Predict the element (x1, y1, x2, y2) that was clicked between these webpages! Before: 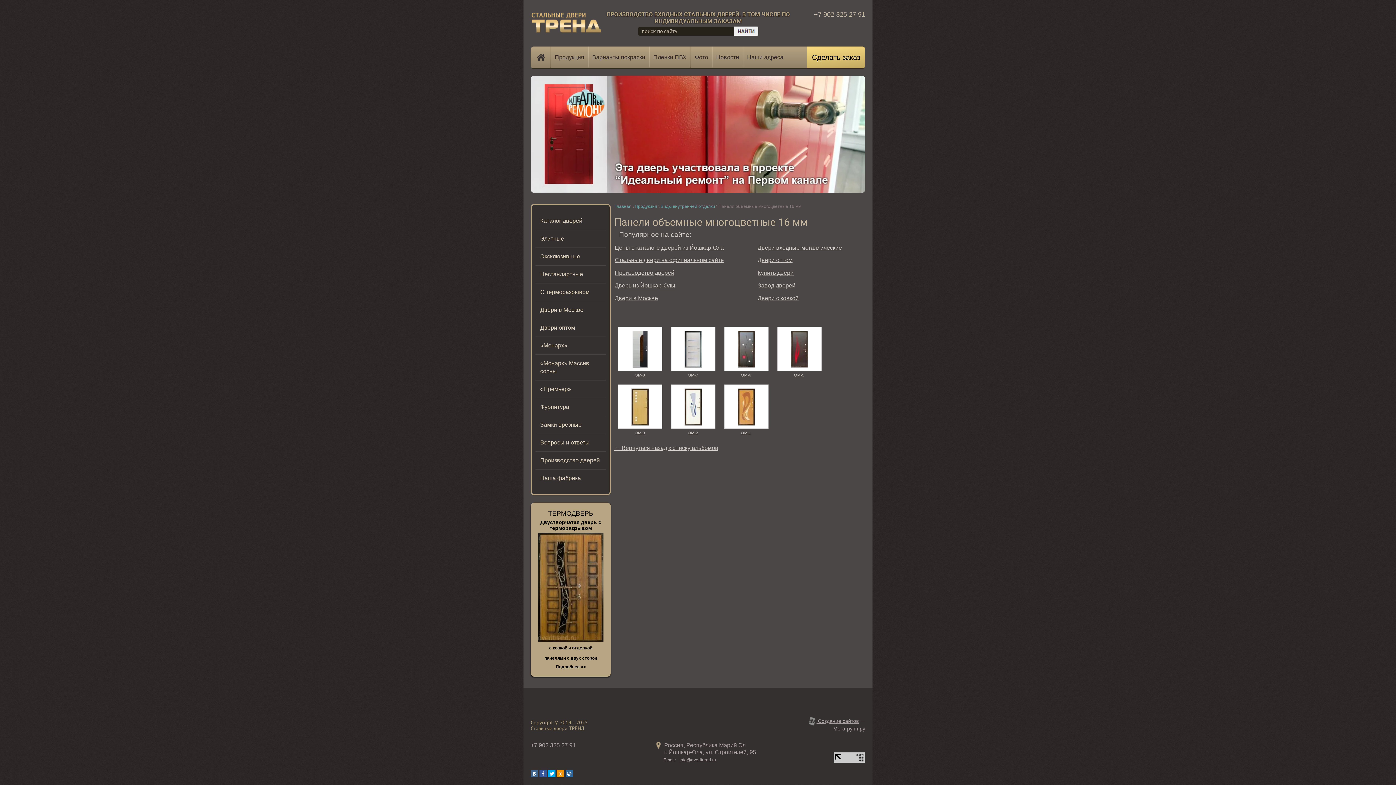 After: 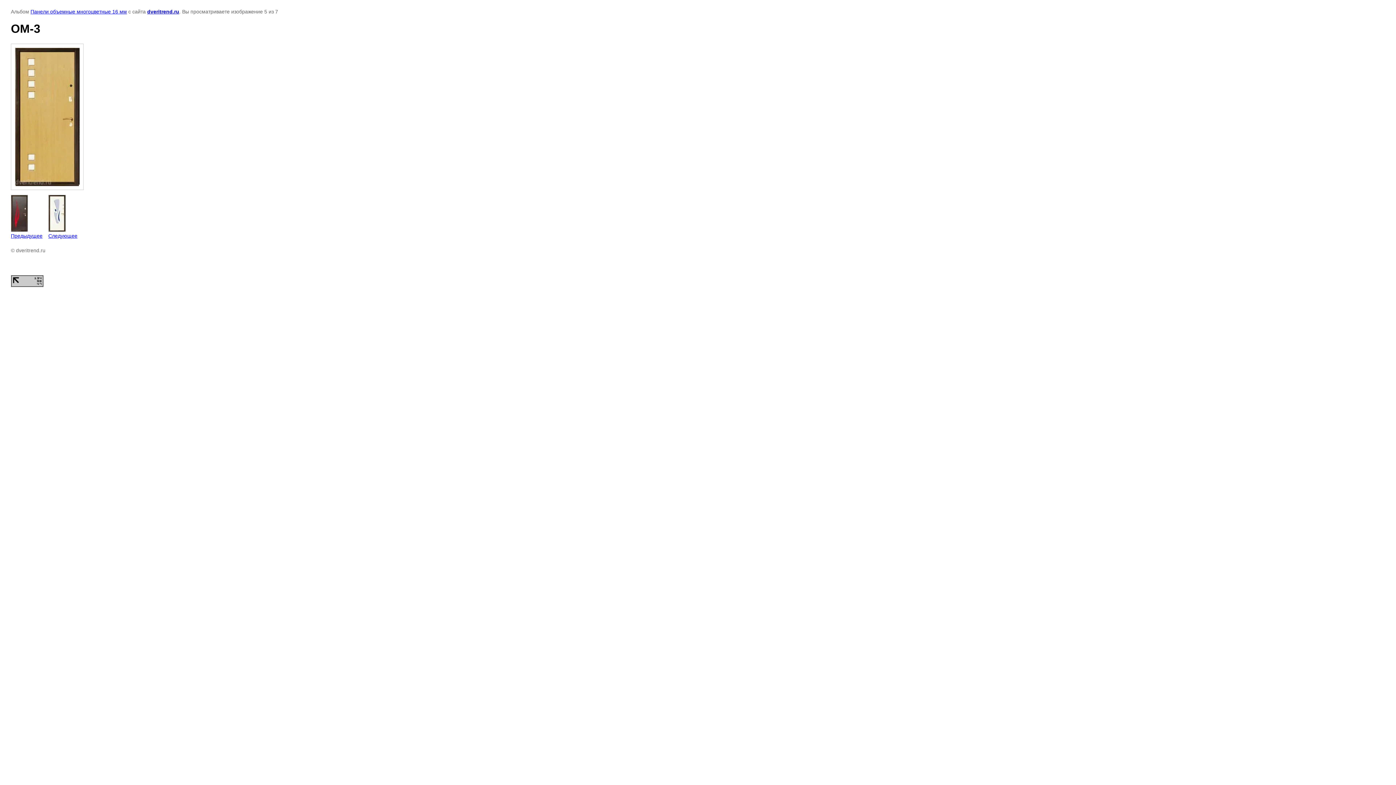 Action: bbox: (634, 431, 645, 435) label: ОМ-3